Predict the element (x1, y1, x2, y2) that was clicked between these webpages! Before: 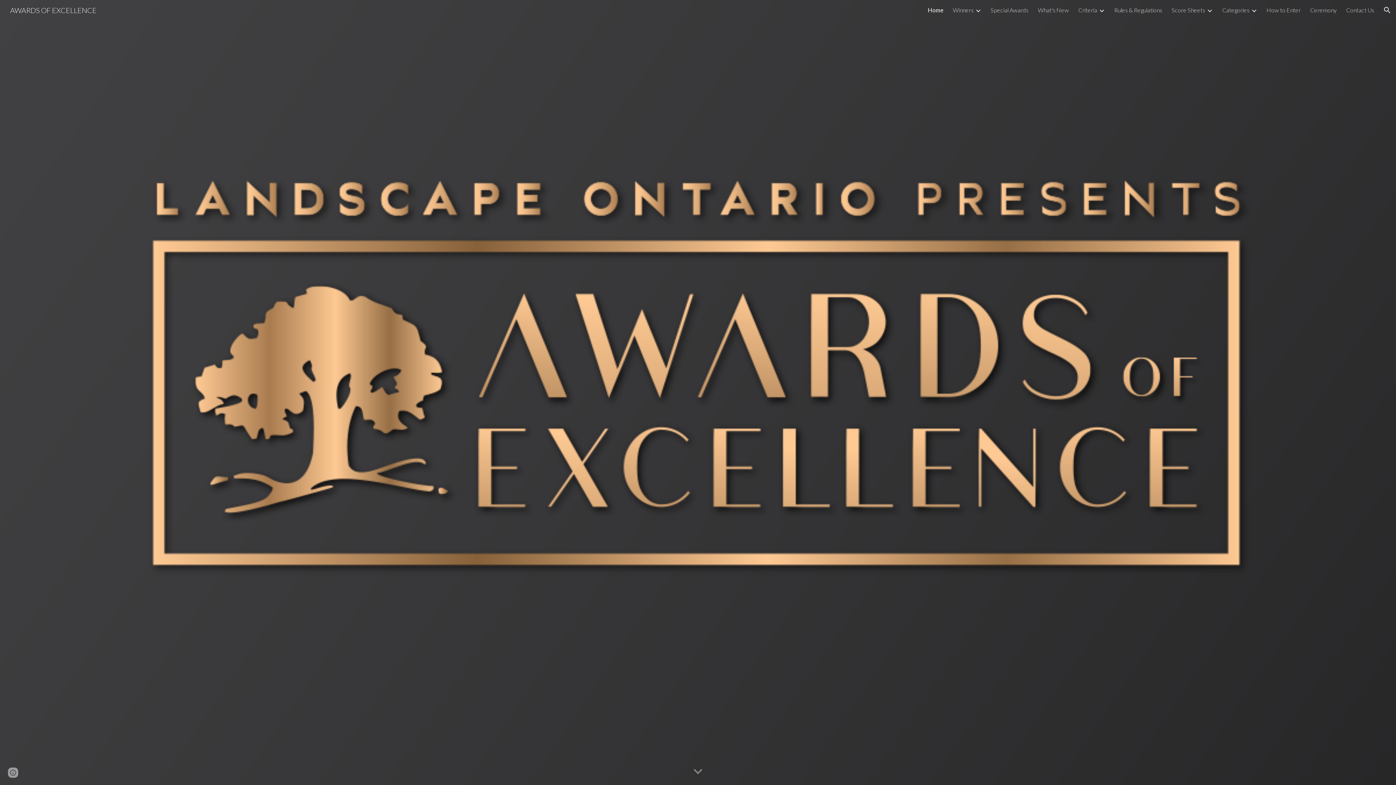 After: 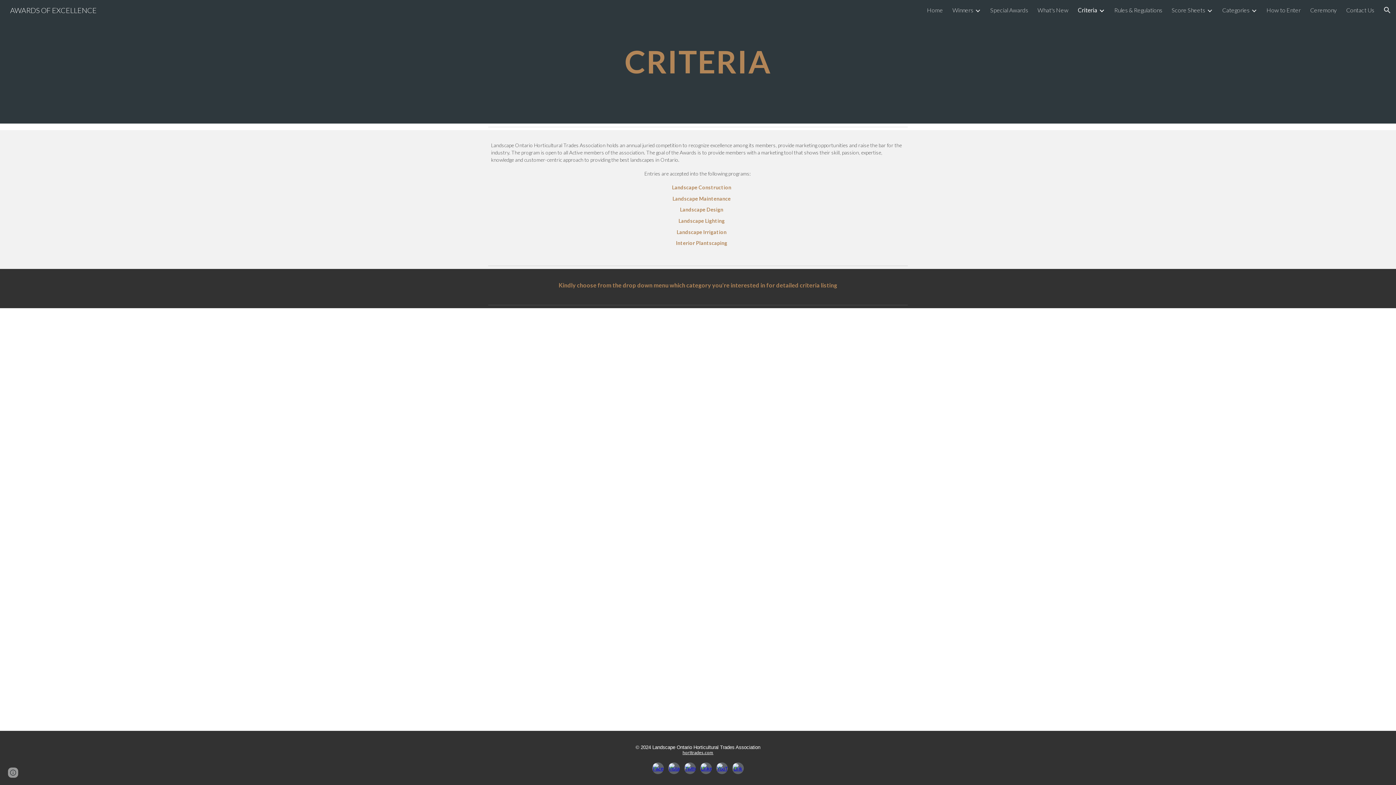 Action: label: Criteria bbox: (1078, 6, 1097, 13)